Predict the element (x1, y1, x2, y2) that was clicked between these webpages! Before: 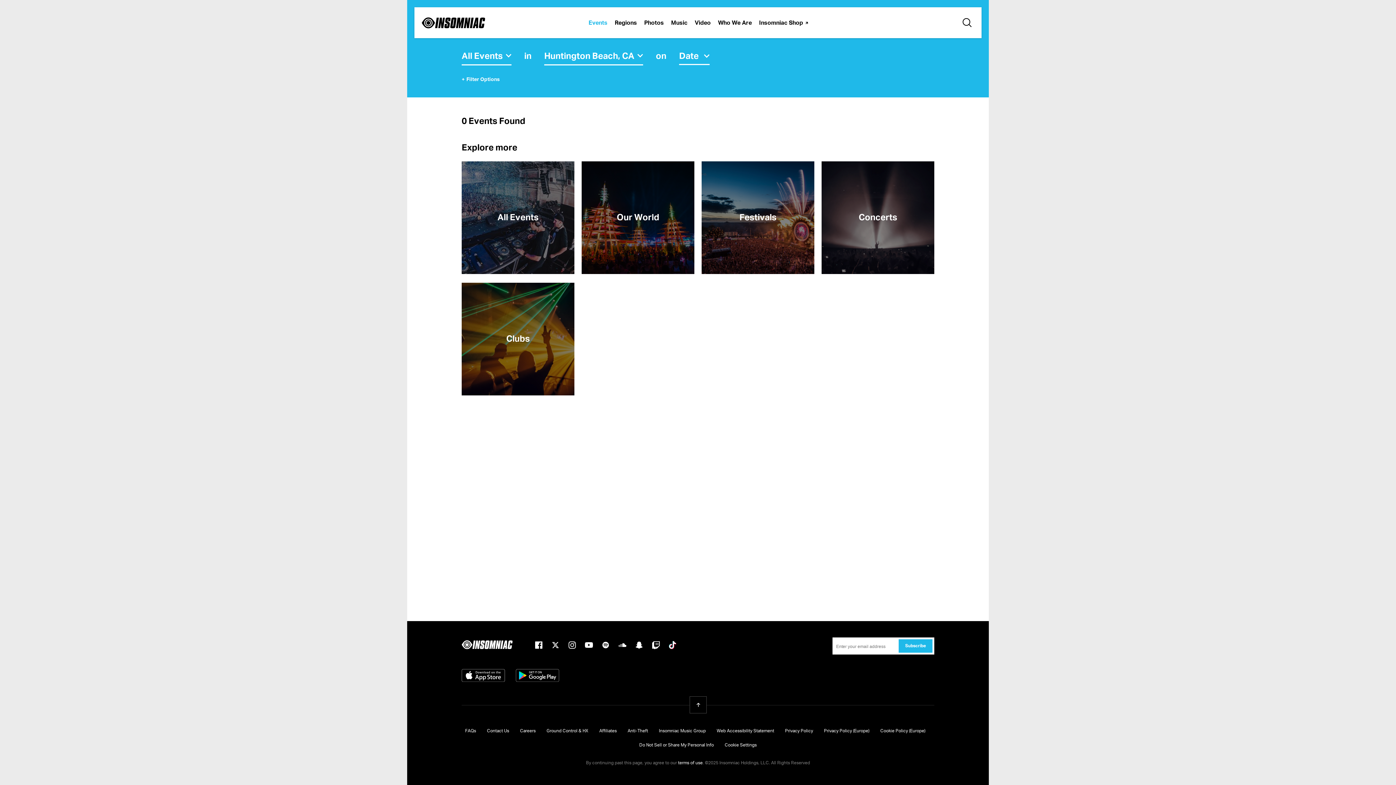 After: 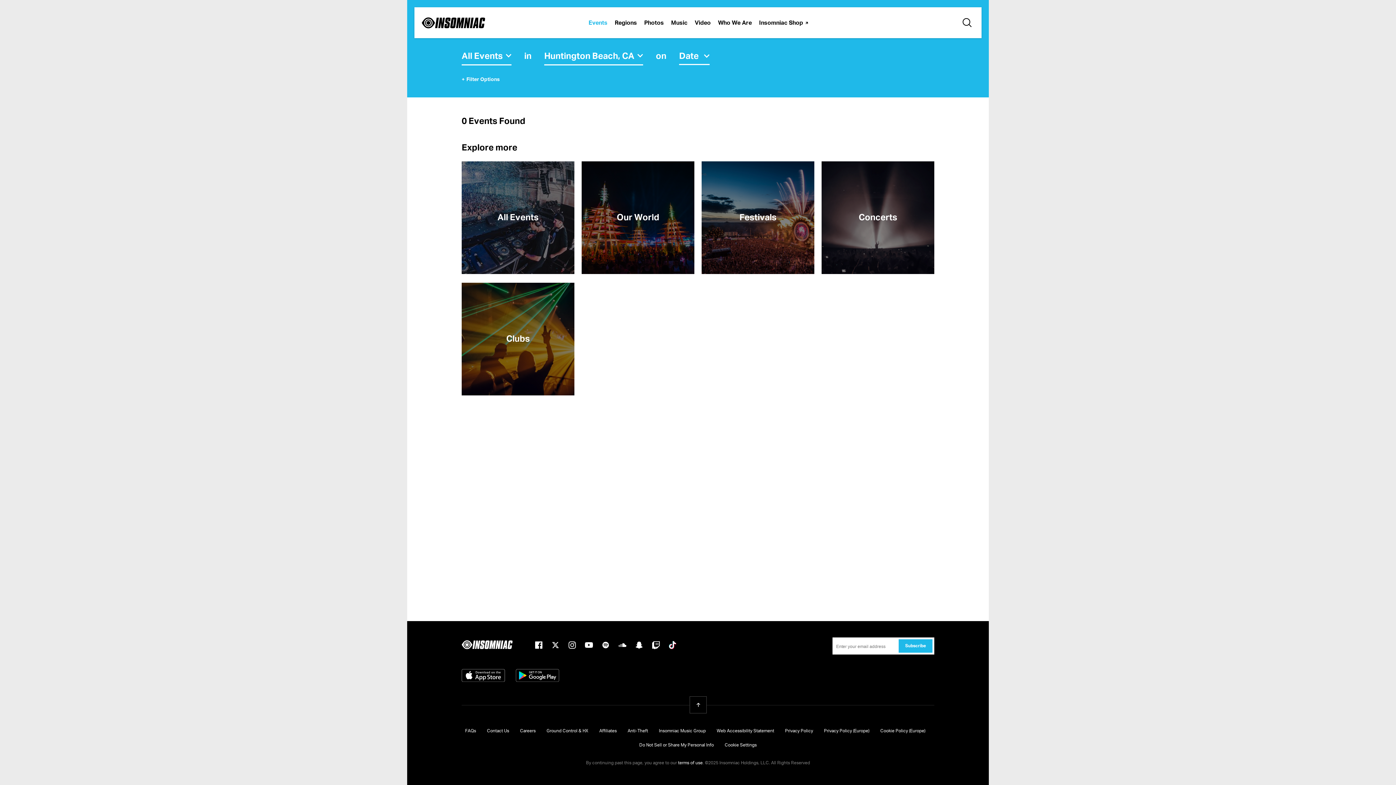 Action: bbox: (516, 669, 559, 682) label: Get it on Google Play